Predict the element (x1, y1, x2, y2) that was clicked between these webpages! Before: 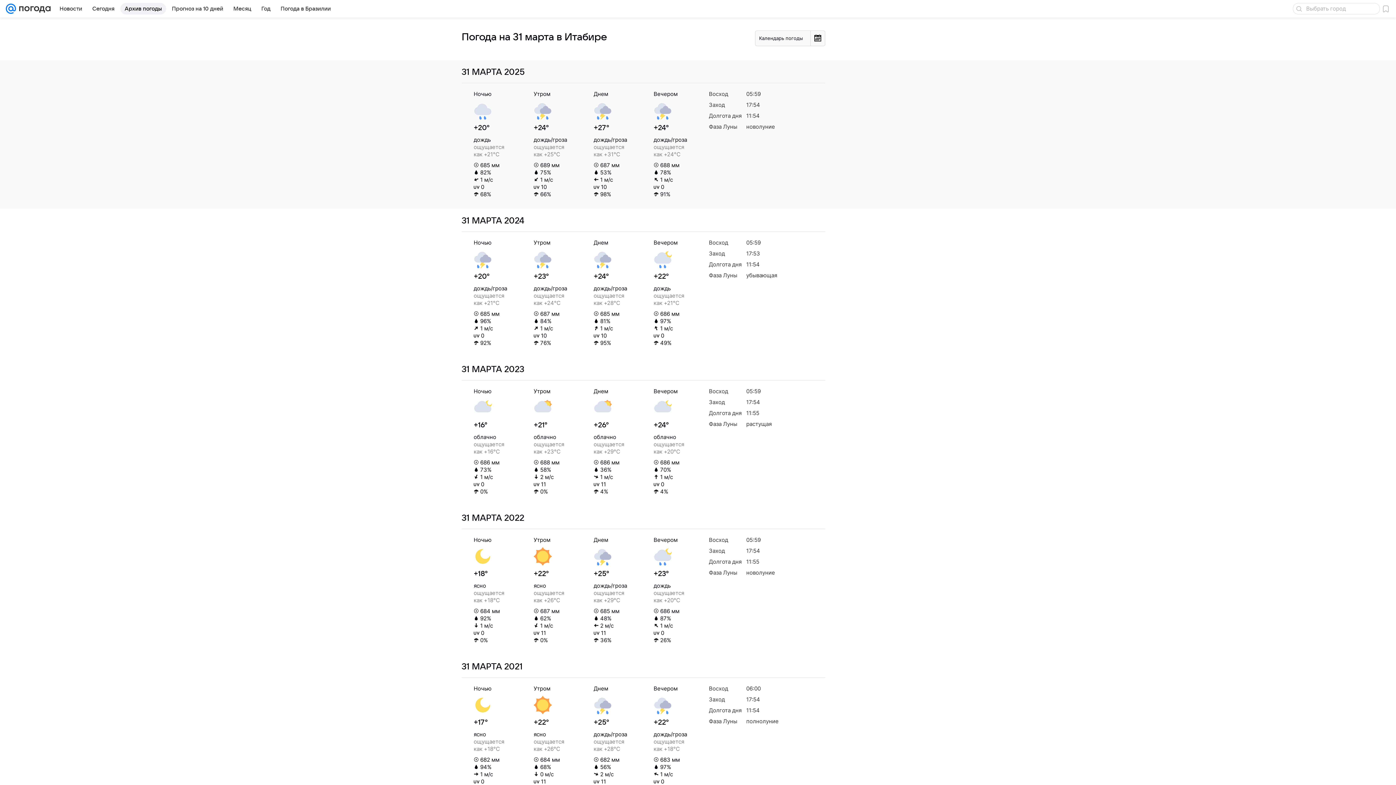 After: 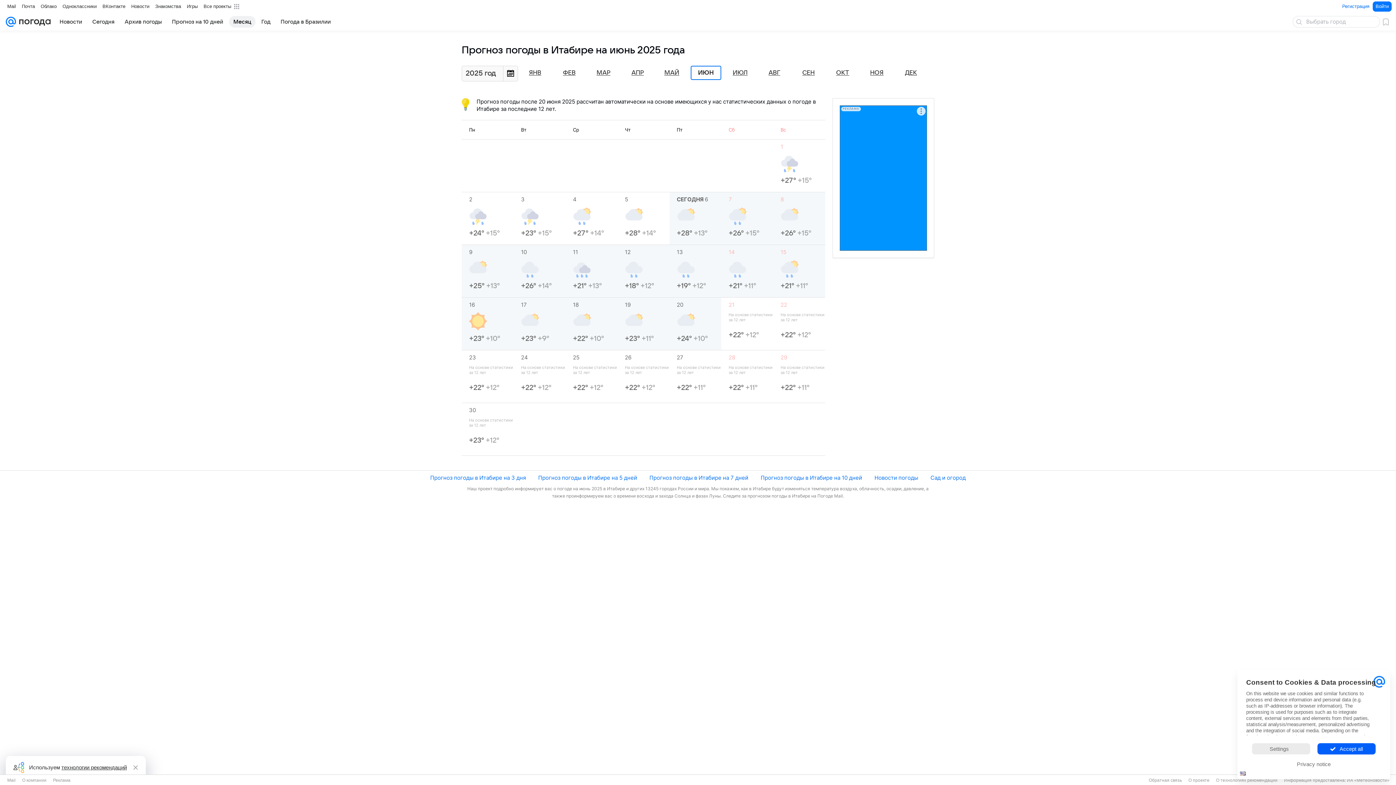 Action: label: Месяц bbox: (229, 2, 255, 14)